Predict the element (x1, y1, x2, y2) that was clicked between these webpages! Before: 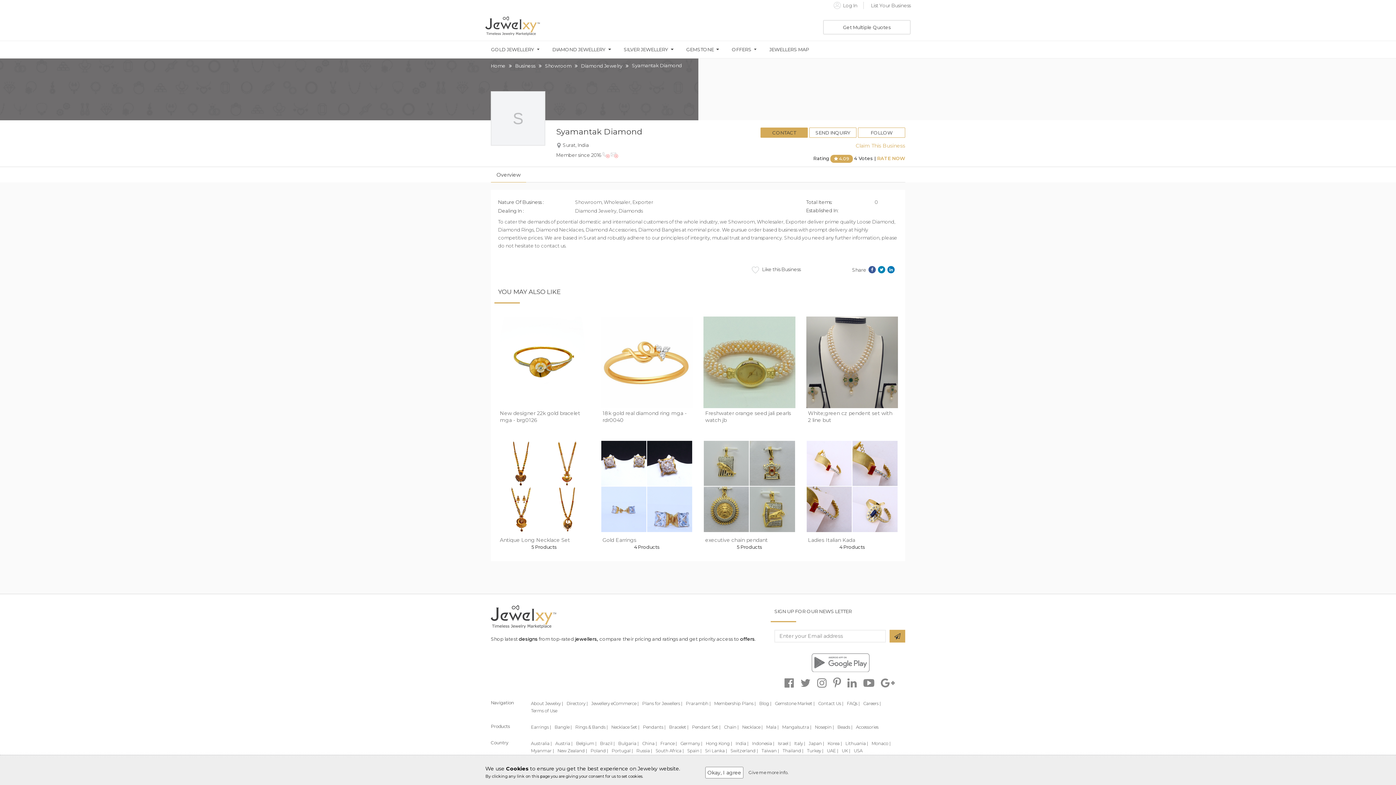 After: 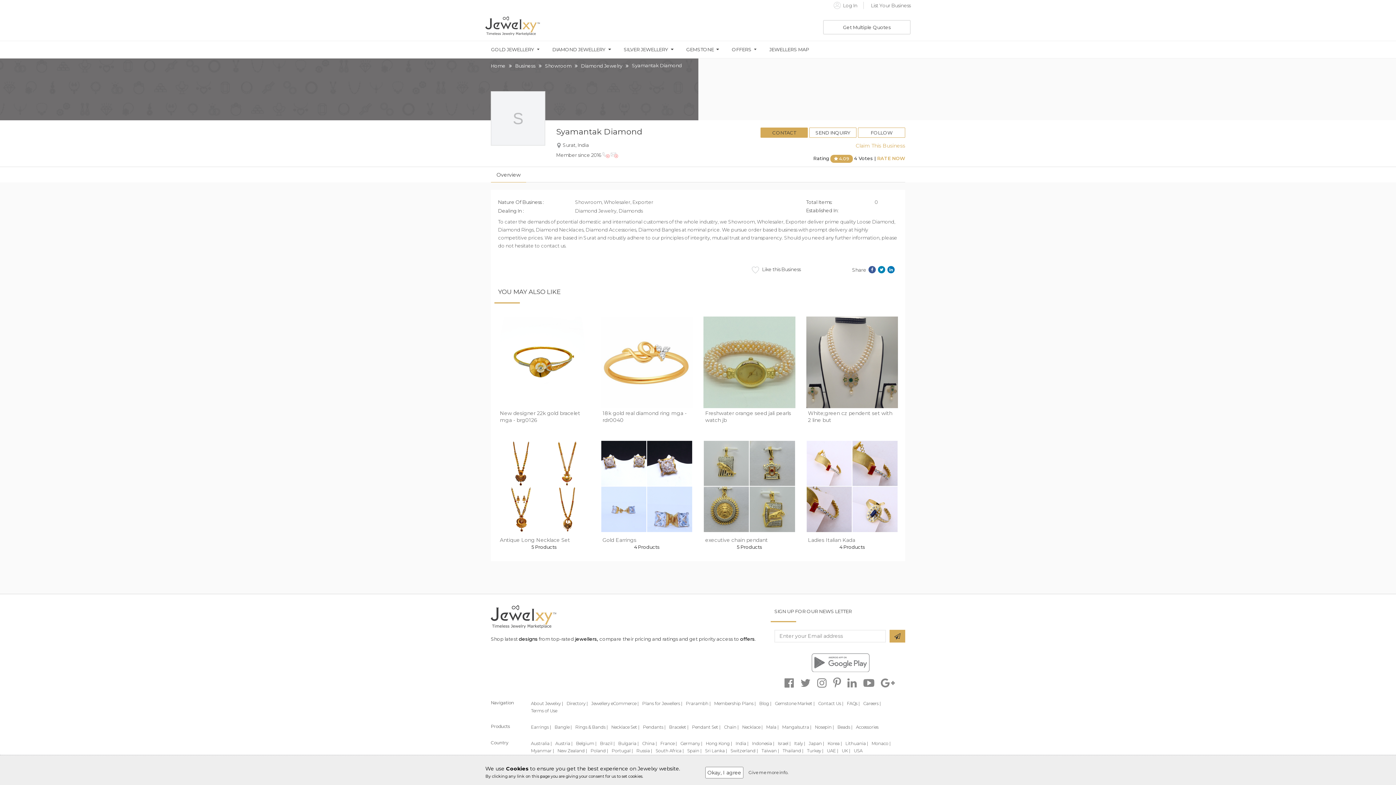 Action: label: Bulgaria | bbox: (618, 741, 638, 746)